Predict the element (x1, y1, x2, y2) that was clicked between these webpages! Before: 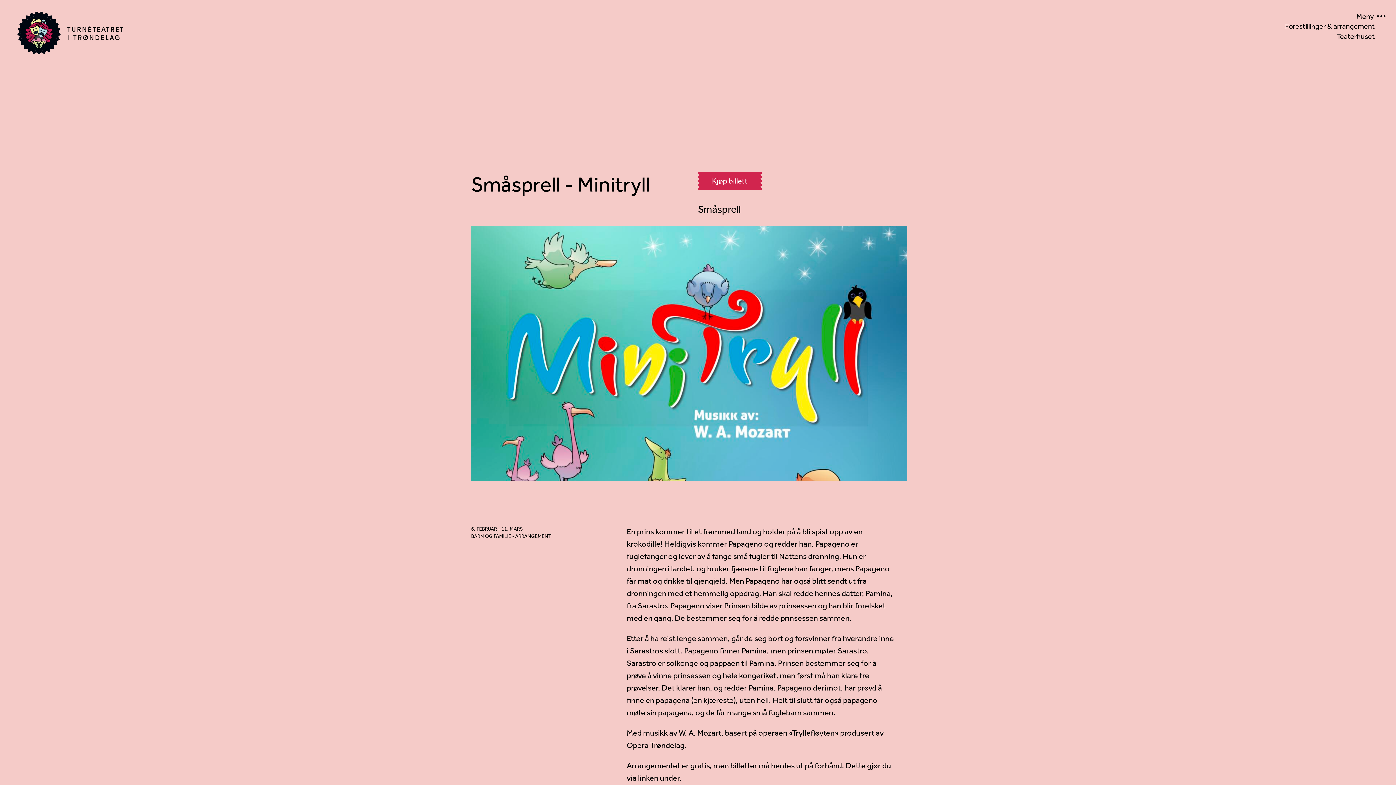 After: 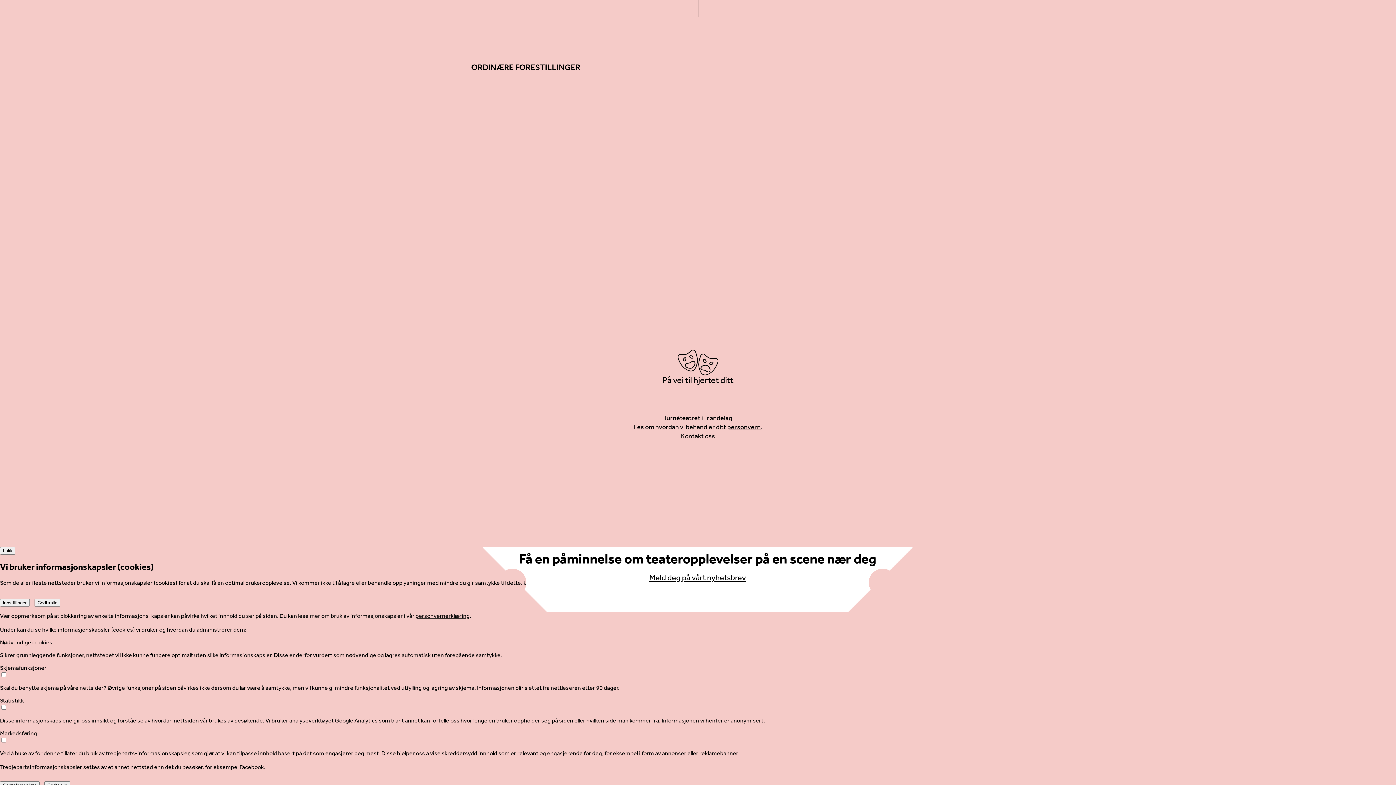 Action: bbox: (698, 172, 761, 190) label: Kjøp billett